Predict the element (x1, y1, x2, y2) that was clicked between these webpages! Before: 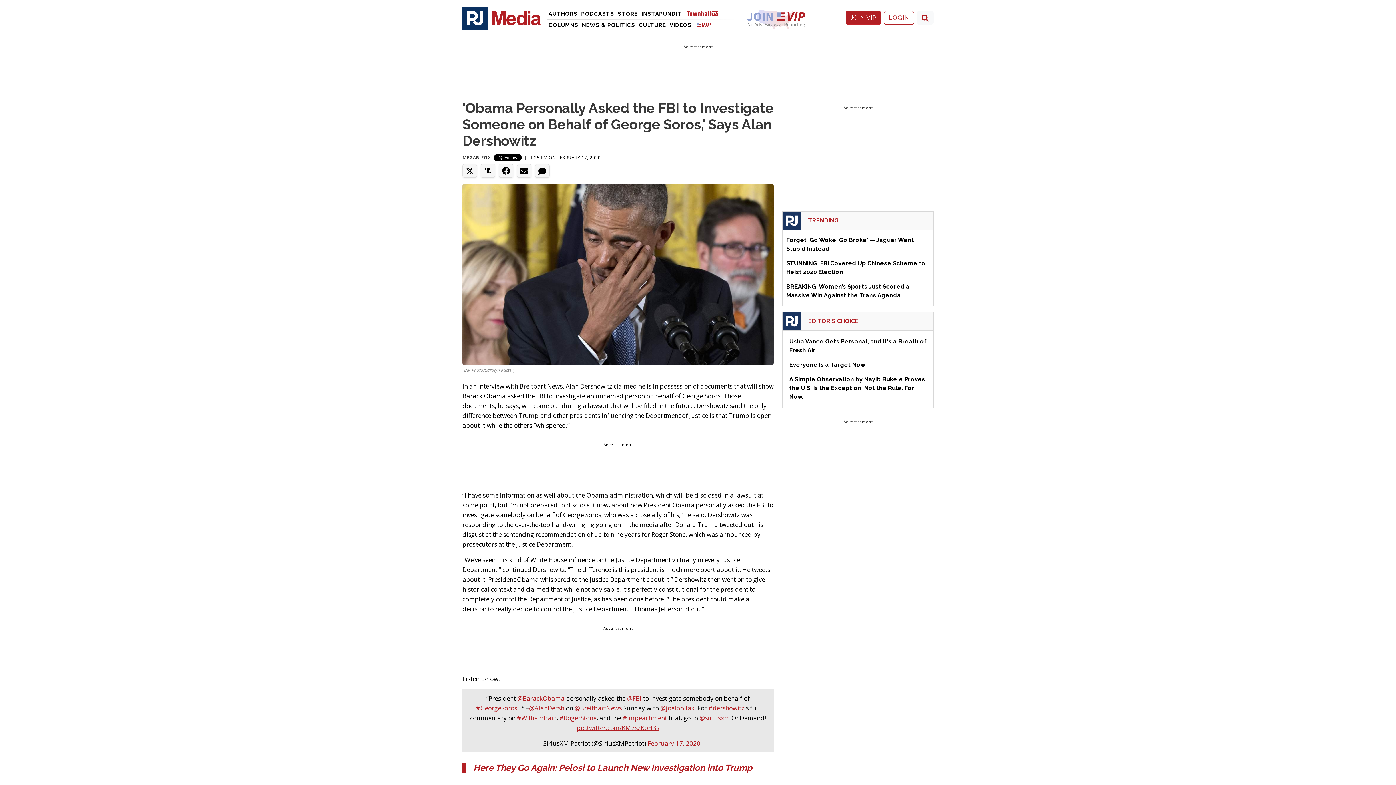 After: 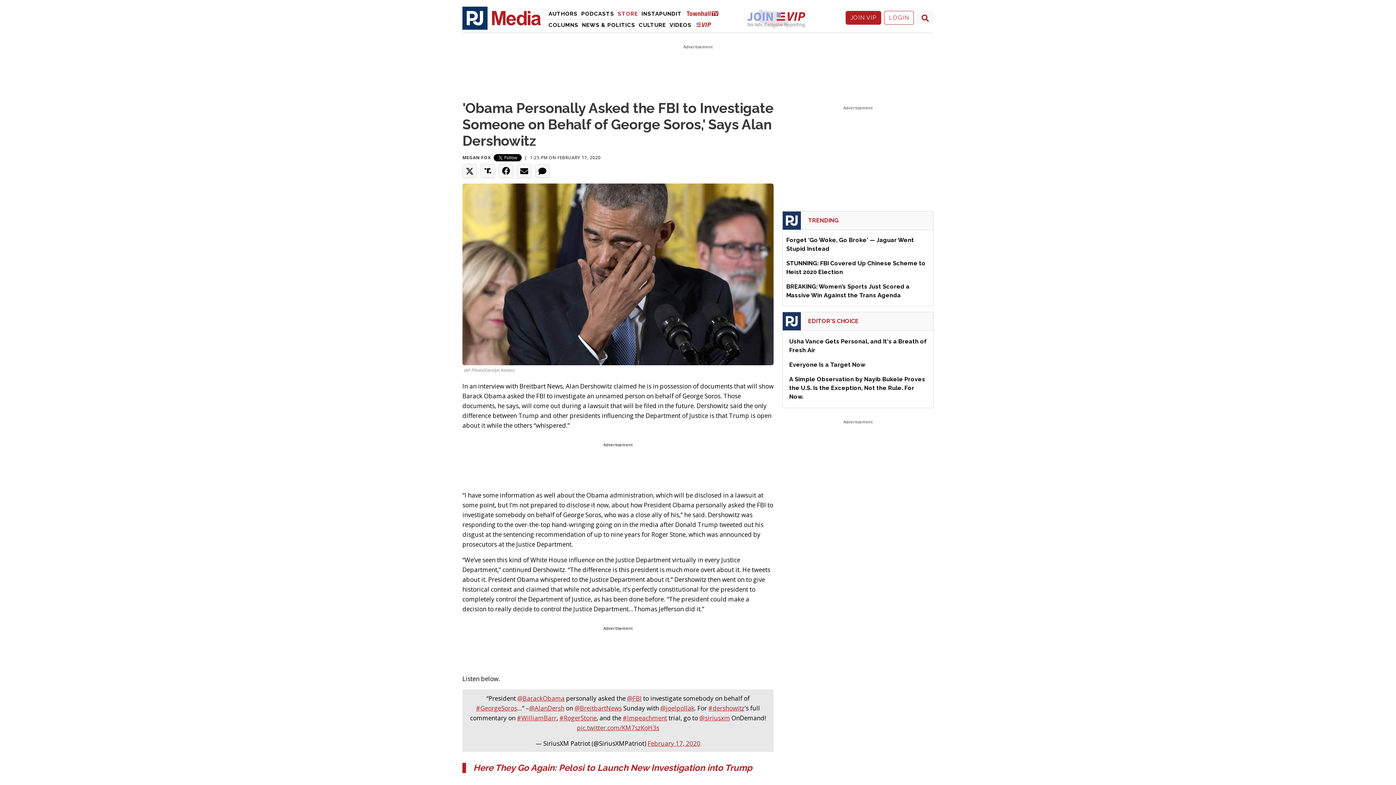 Action: bbox: (616, 8, 639, 19) label: Videos